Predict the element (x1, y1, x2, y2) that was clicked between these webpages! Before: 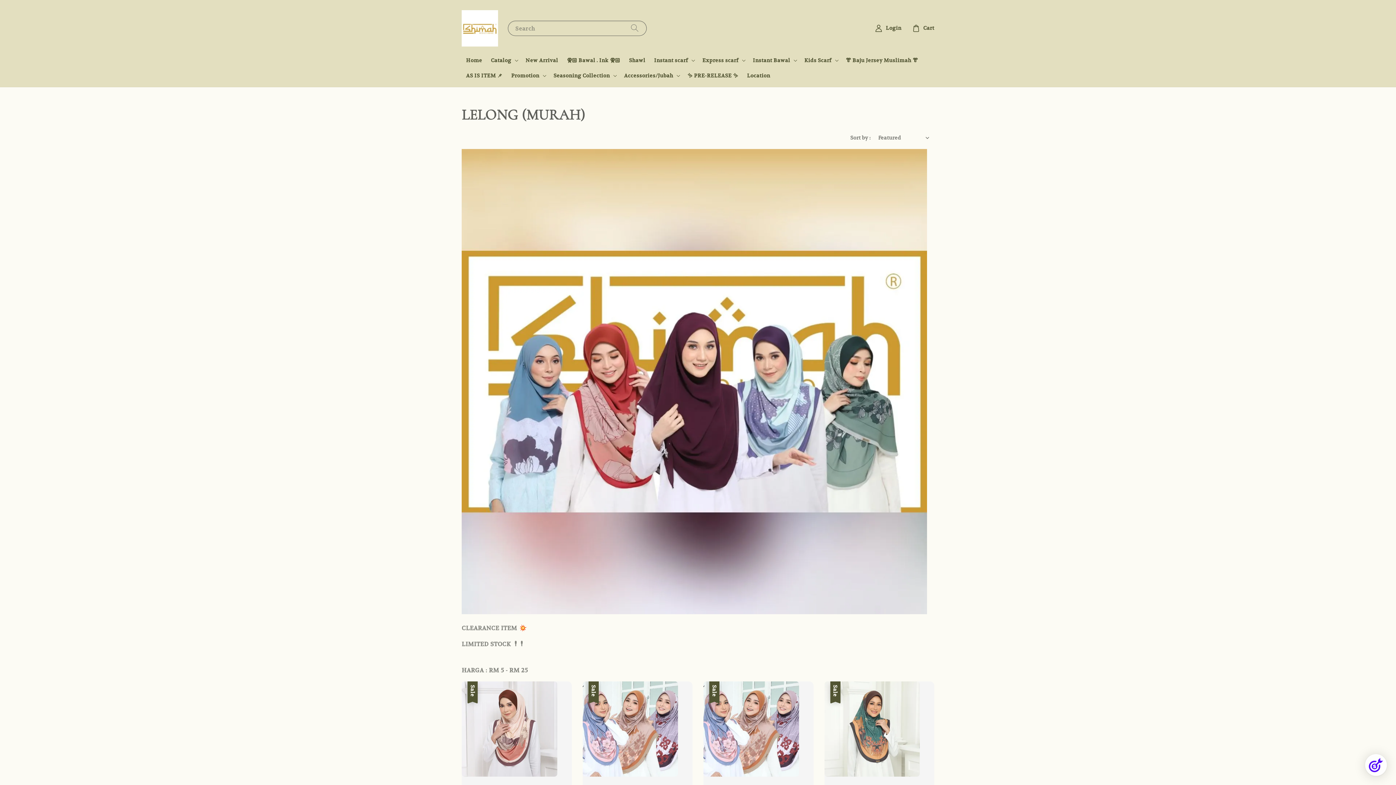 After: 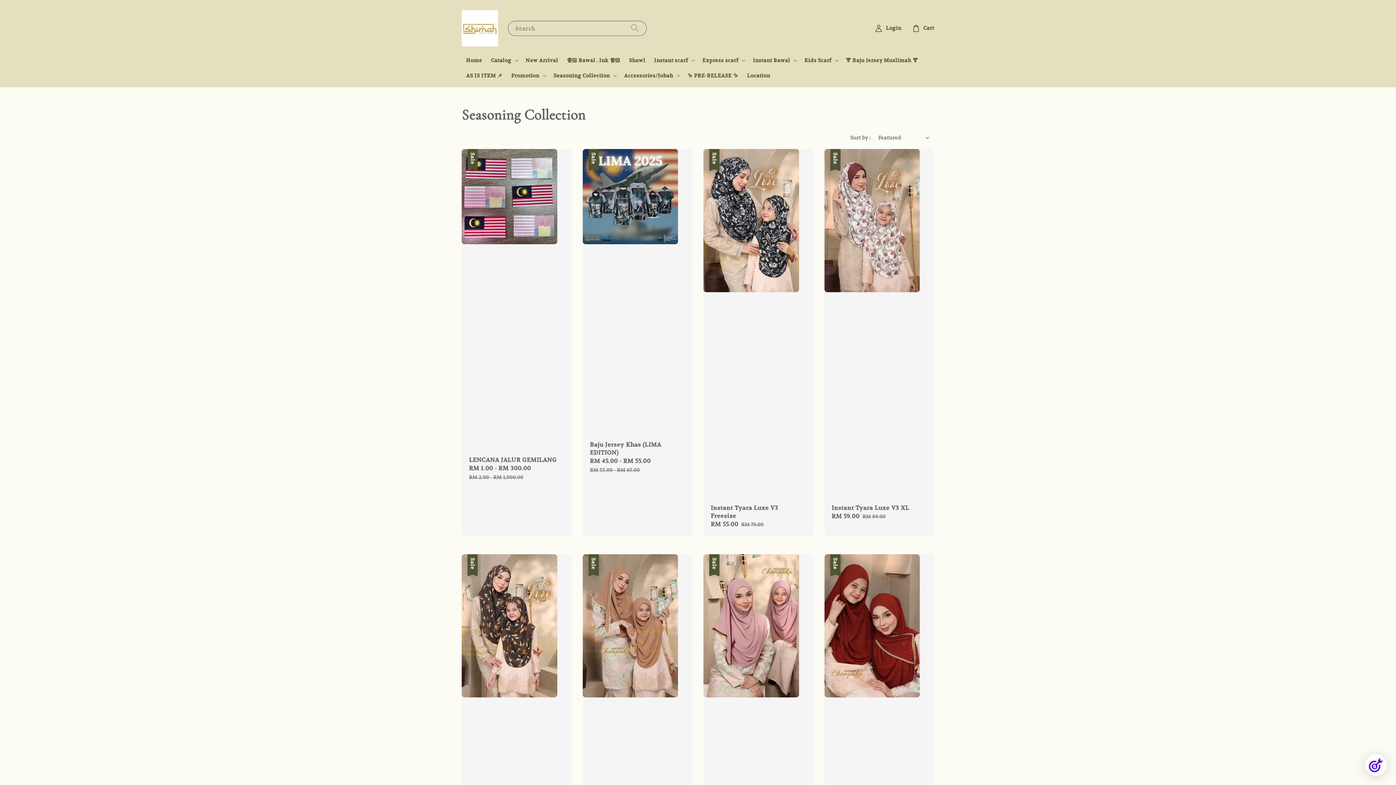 Action: label: Seasoning Collection bbox: (553, 72, 610, 78)